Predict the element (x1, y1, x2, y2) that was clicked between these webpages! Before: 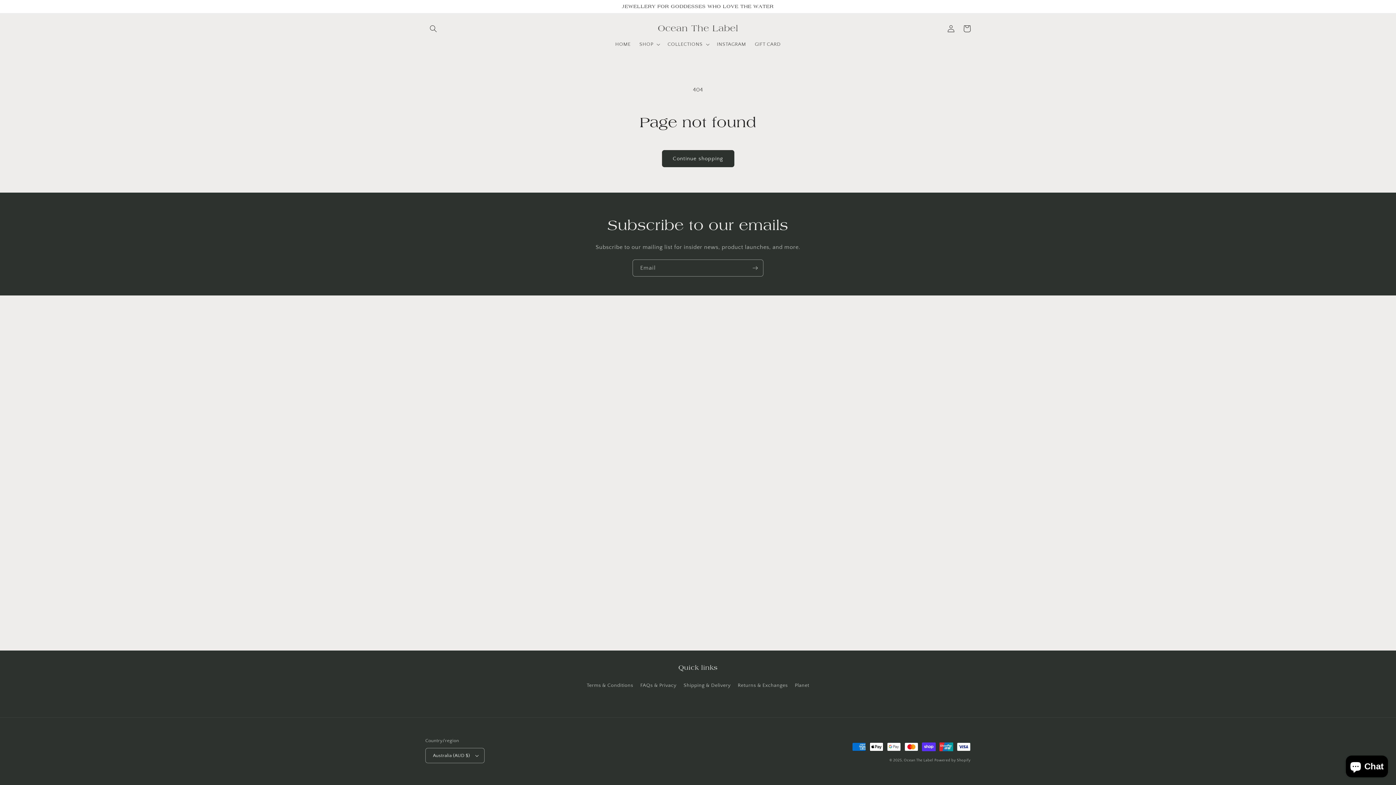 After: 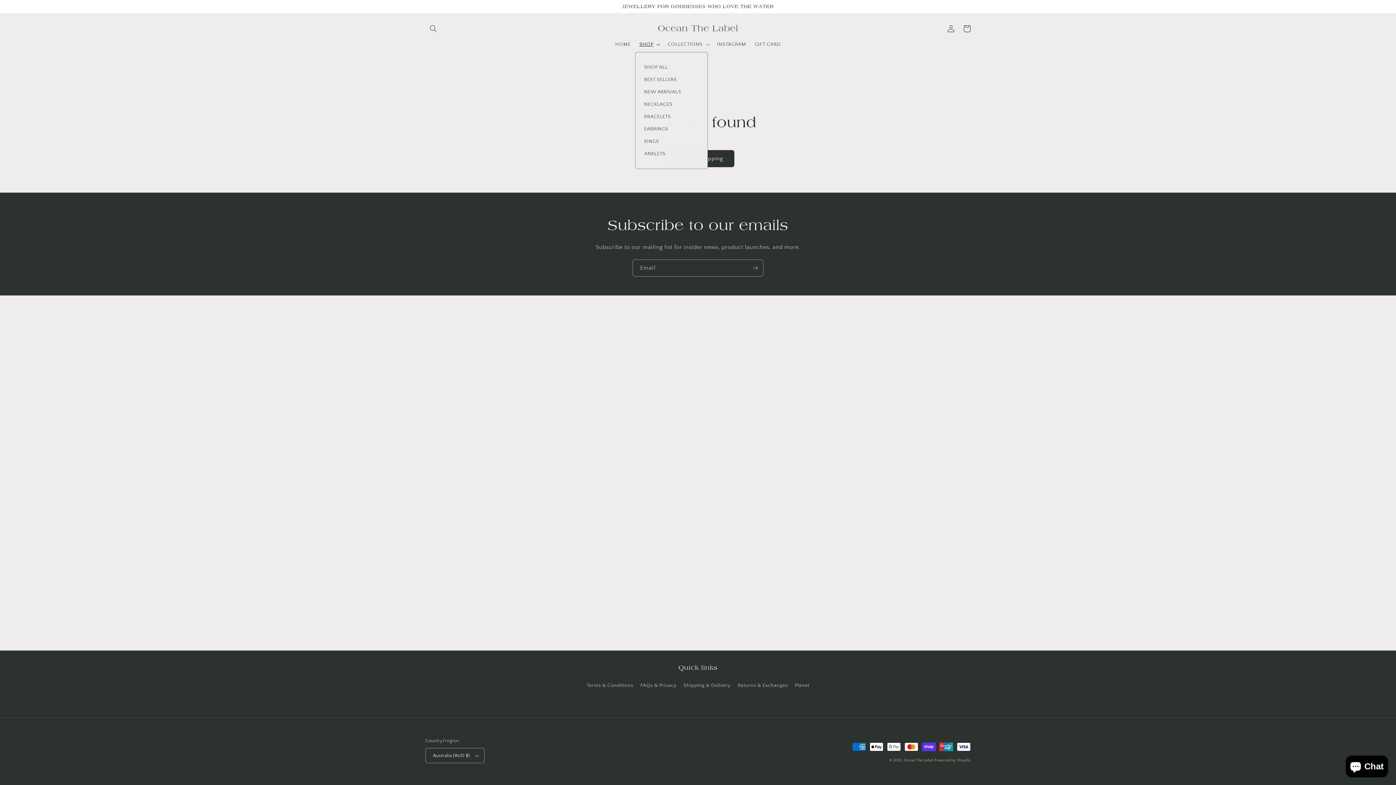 Action: bbox: (635, 36, 663, 52) label: SHOP